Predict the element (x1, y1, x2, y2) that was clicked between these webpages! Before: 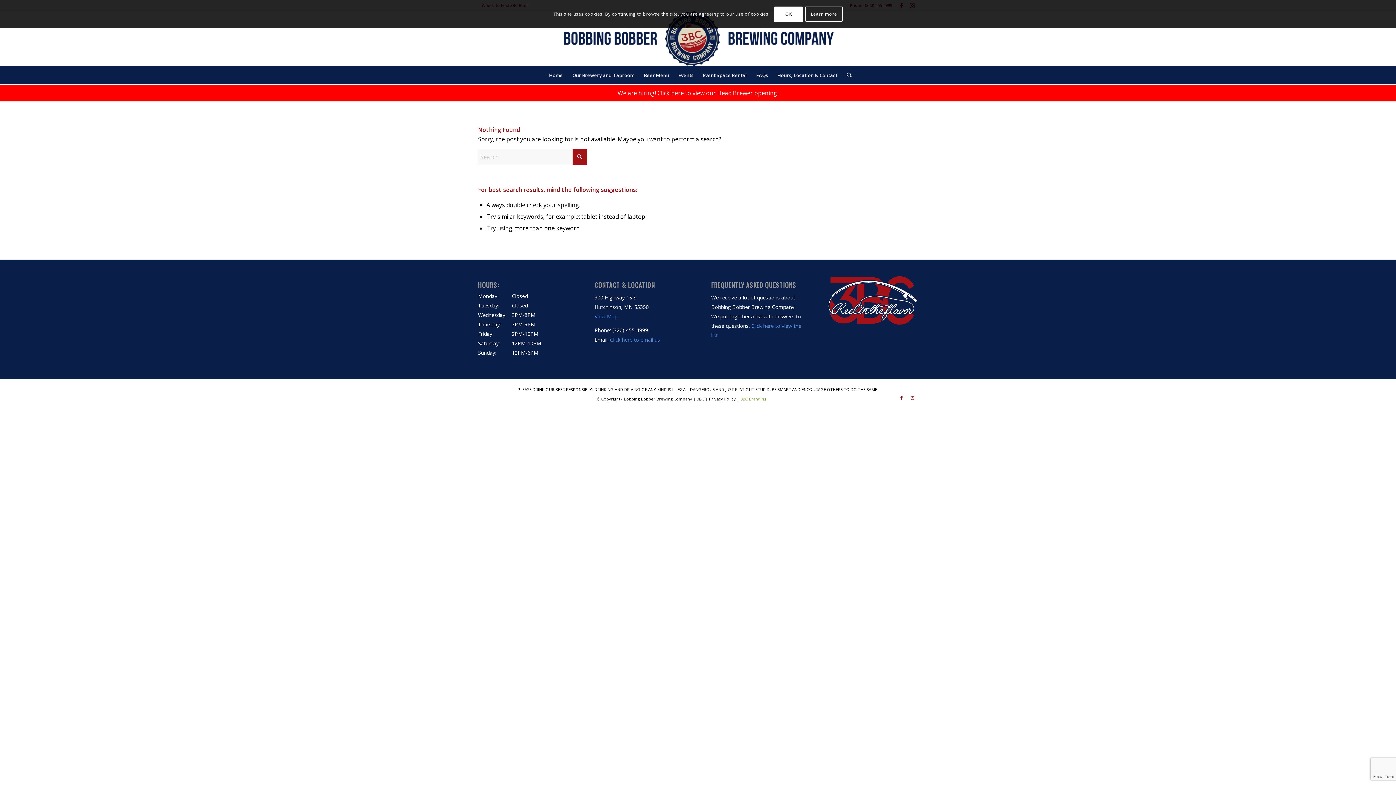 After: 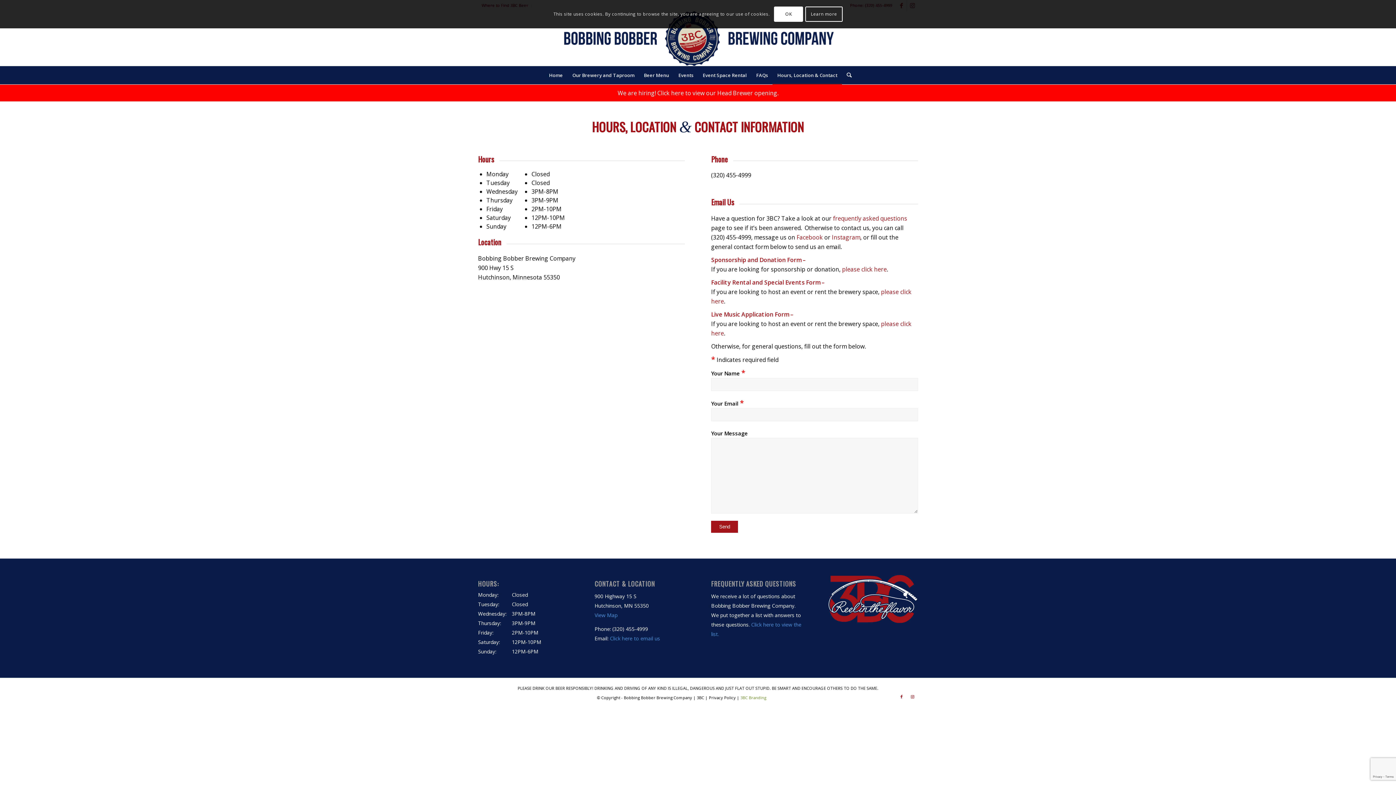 Action: bbox: (772, 66, 842, 84) label: Hours, Location & Contact